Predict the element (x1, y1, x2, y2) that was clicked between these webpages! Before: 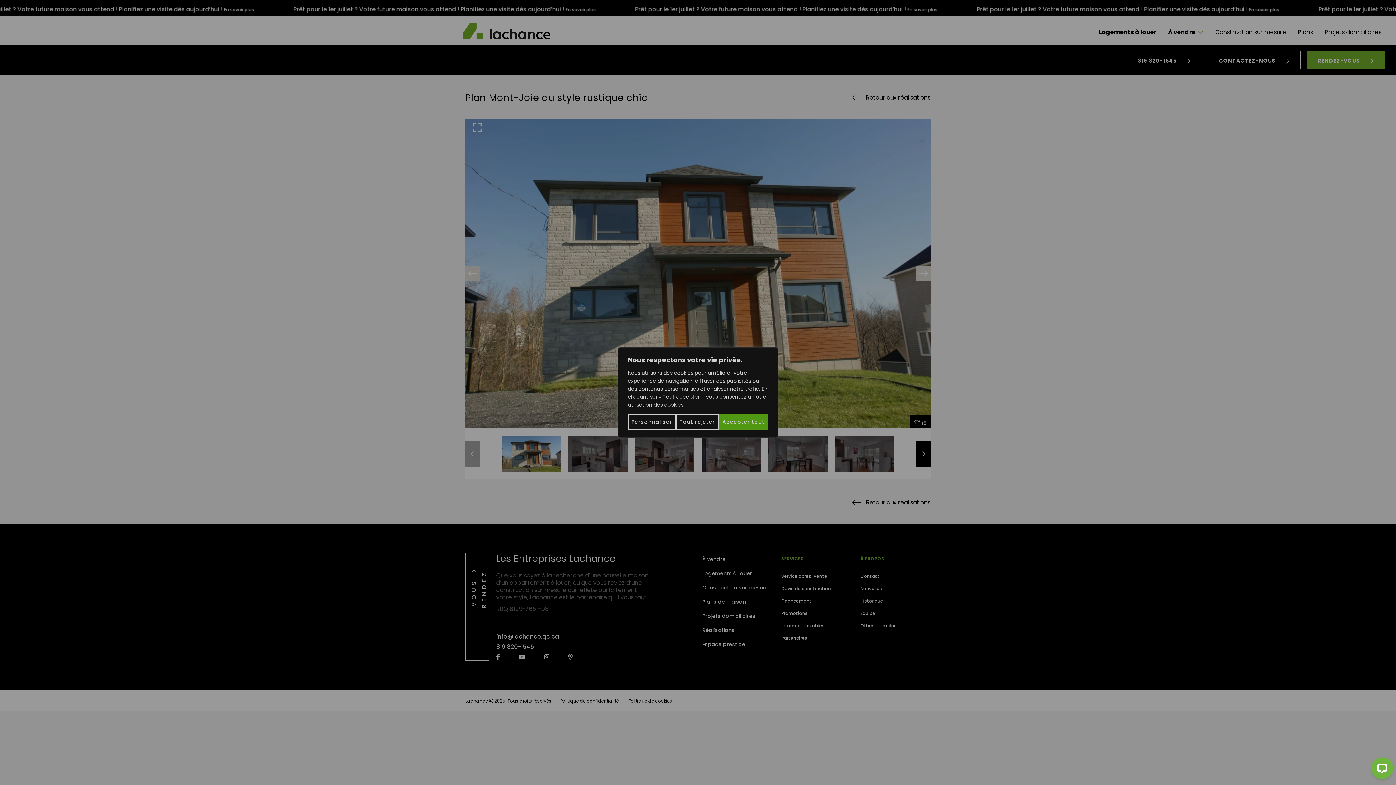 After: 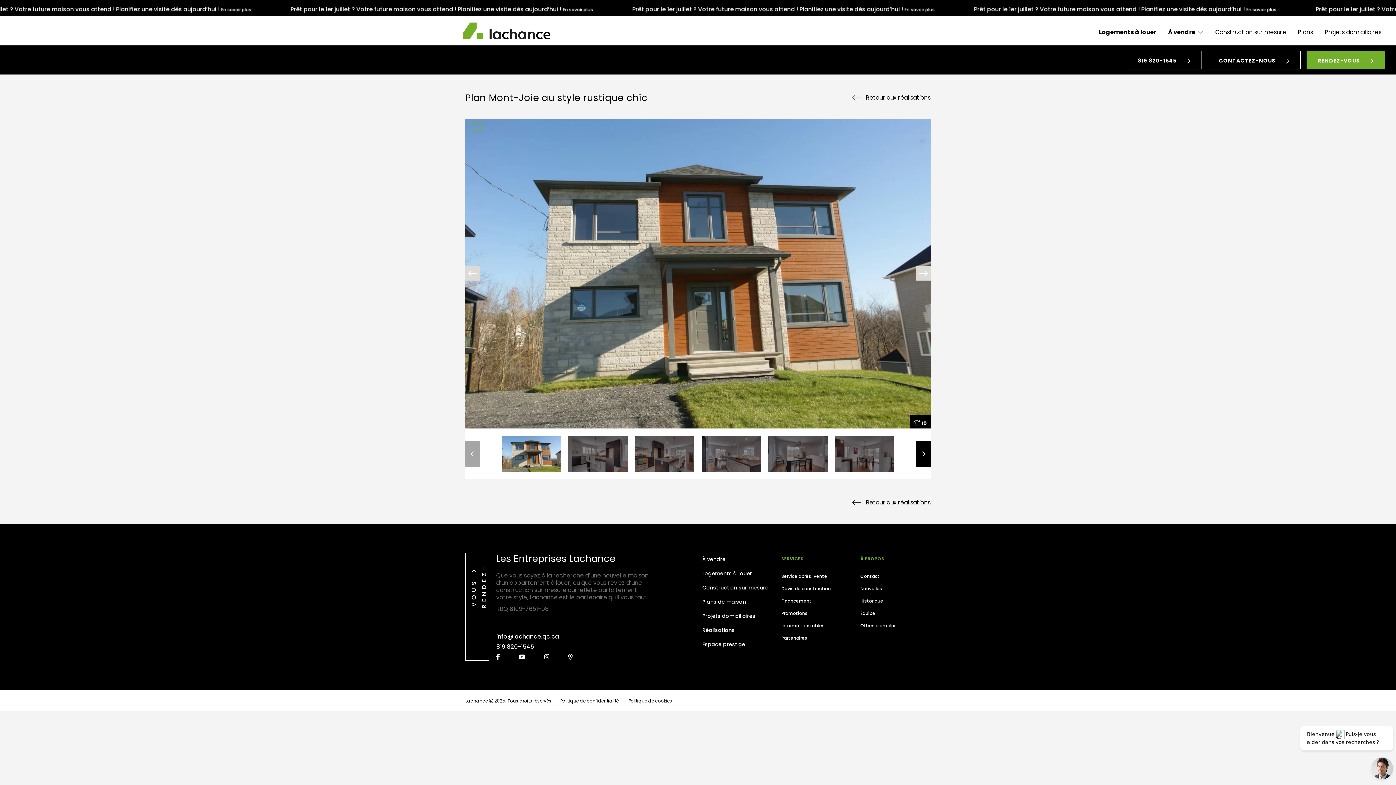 Action: bbox: (718, 414, 768, 430) label: Accepter tout